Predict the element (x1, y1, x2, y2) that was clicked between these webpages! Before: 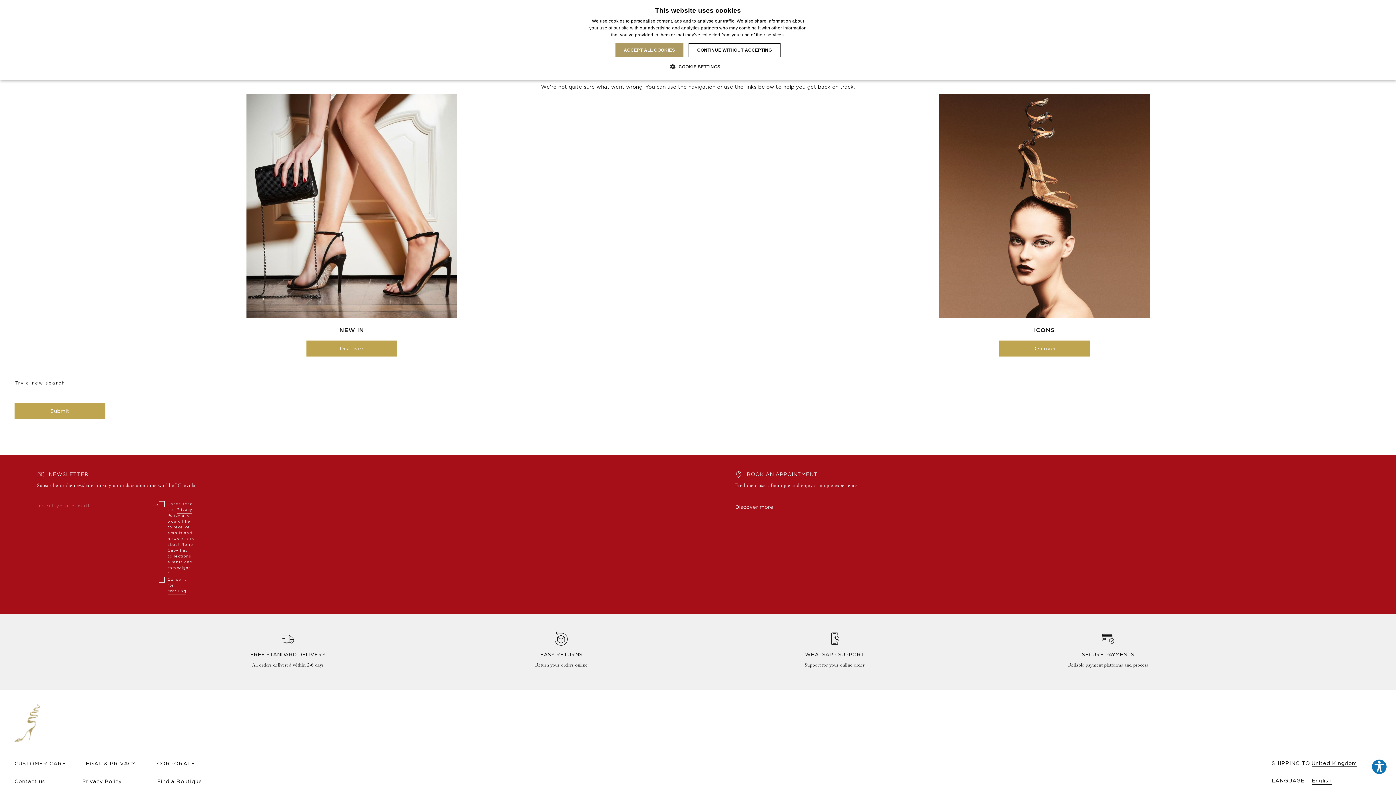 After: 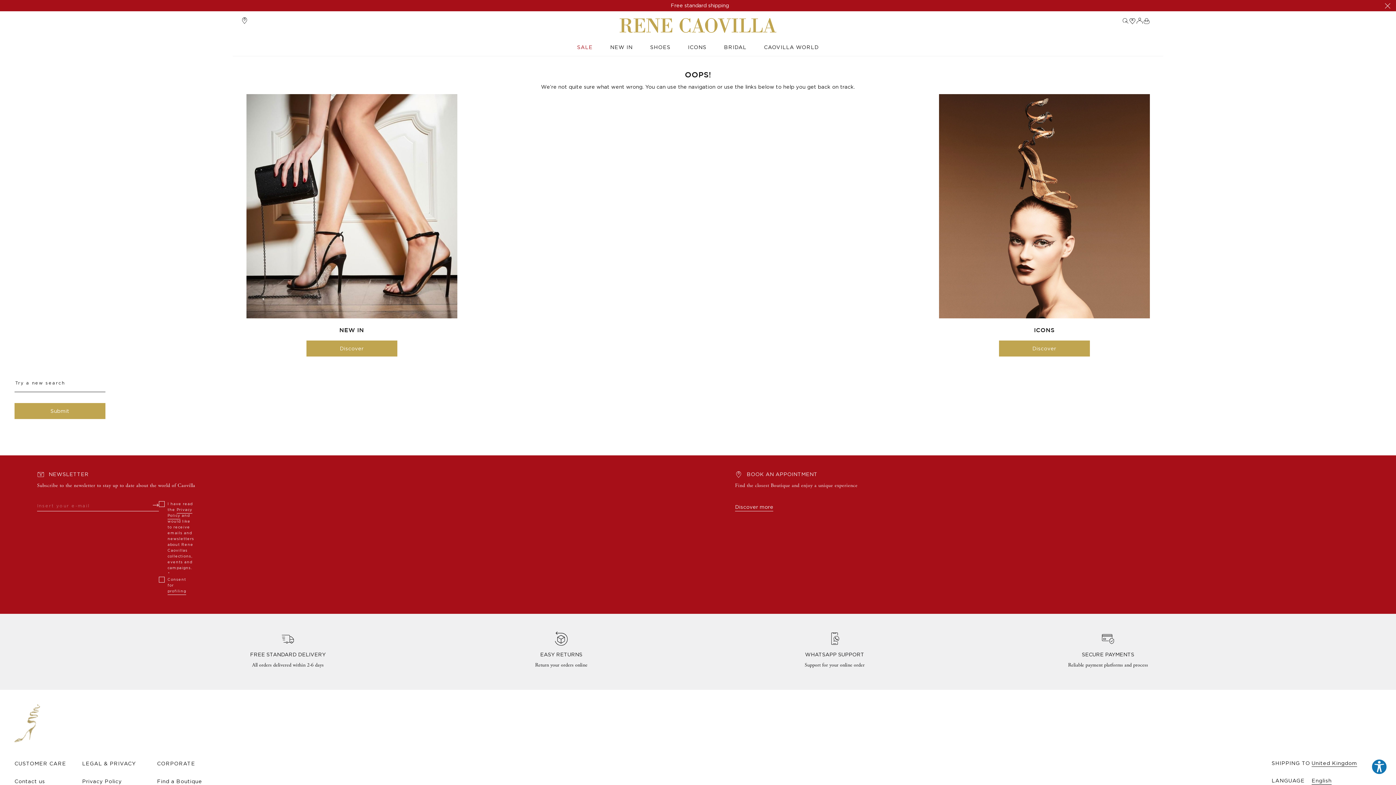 Action: label: ACCEPT ALL COOKIES bbox: (615, 43, 683, 57)